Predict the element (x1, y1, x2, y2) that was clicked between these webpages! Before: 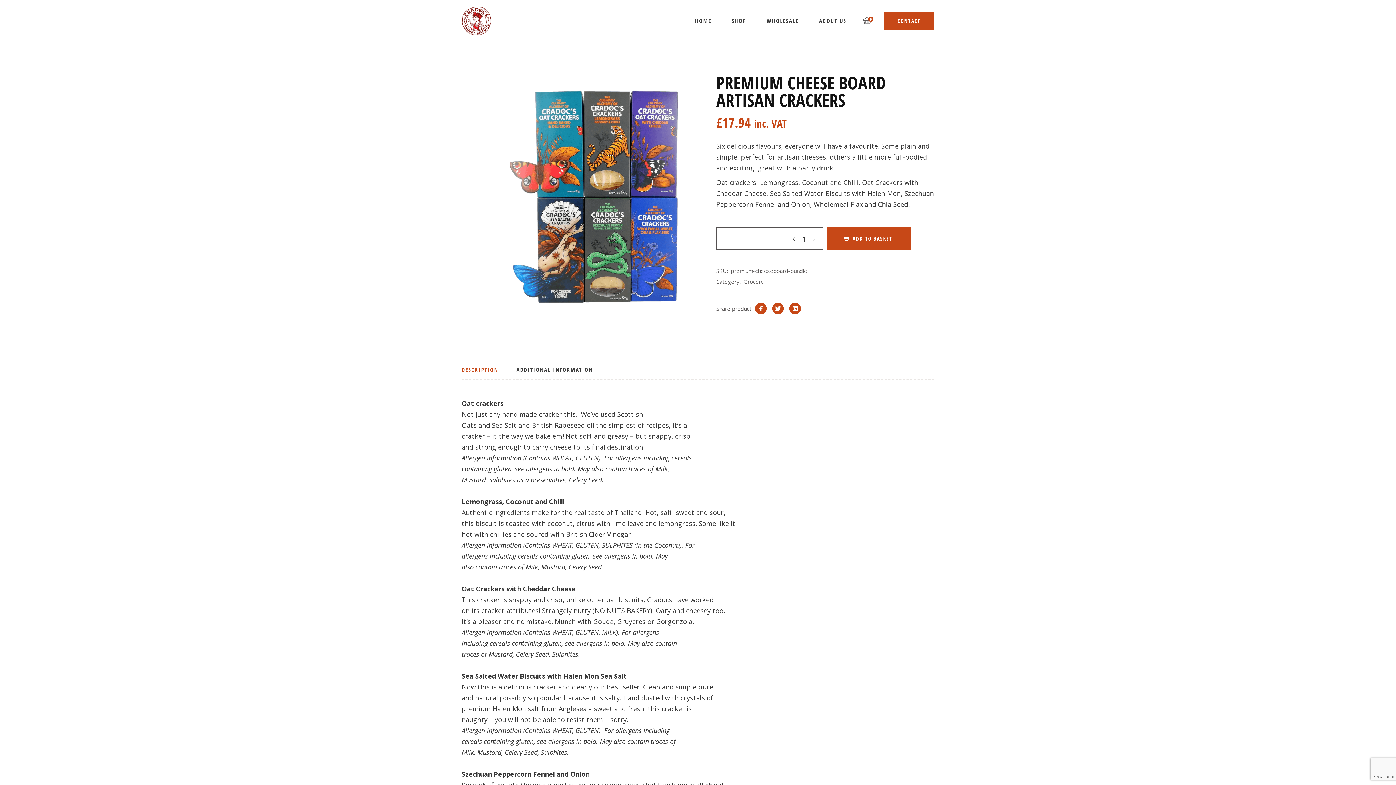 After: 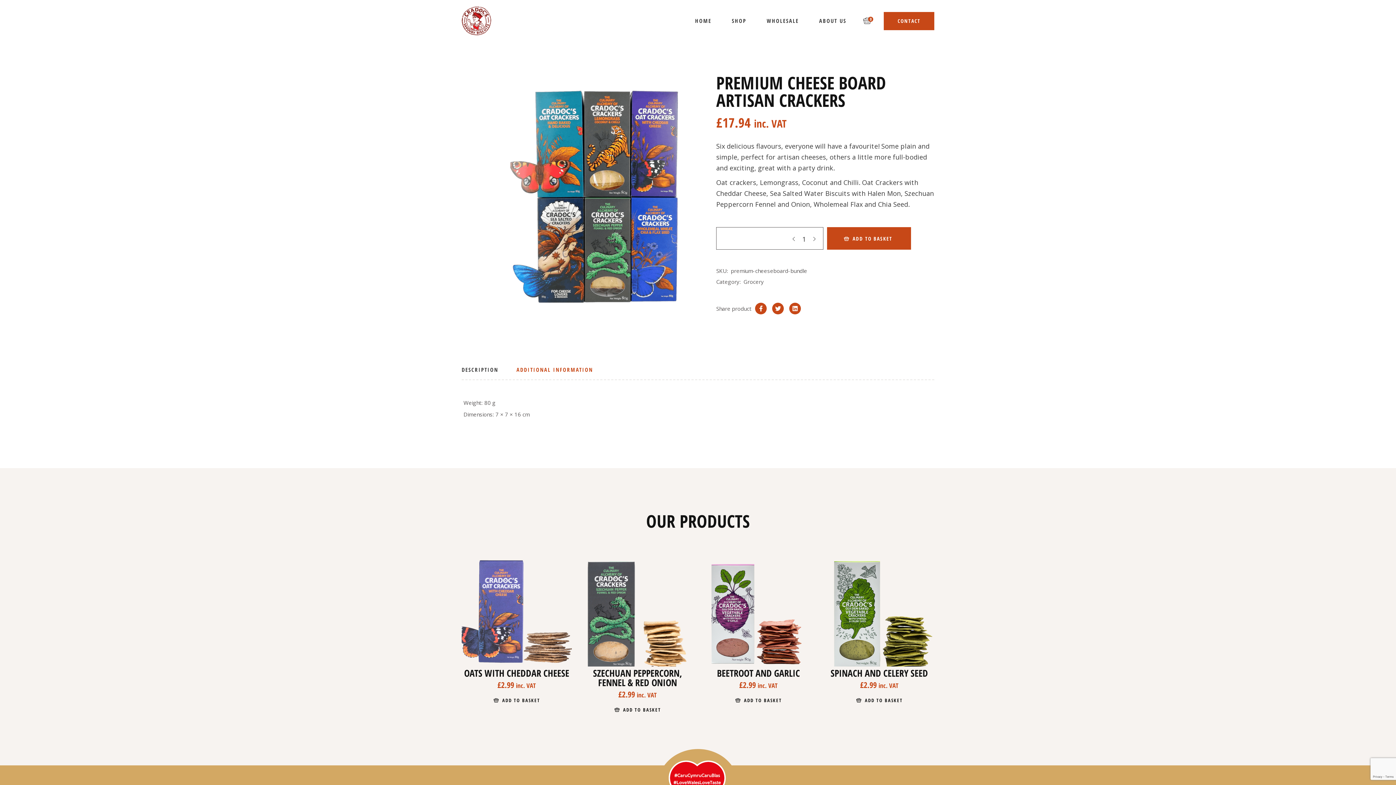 Action: label: ADDITIONAL INFORMATION bbox: (512, 365, 597, 379)